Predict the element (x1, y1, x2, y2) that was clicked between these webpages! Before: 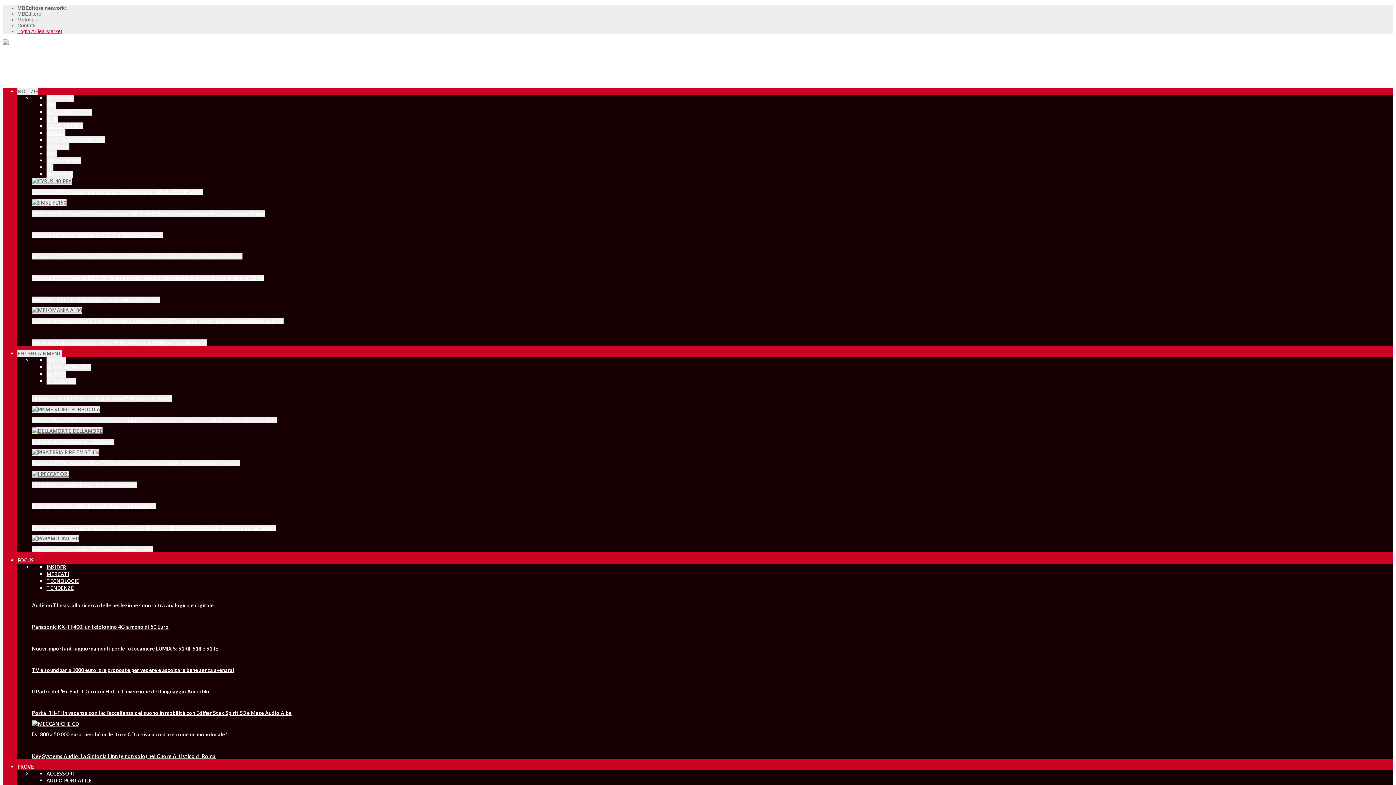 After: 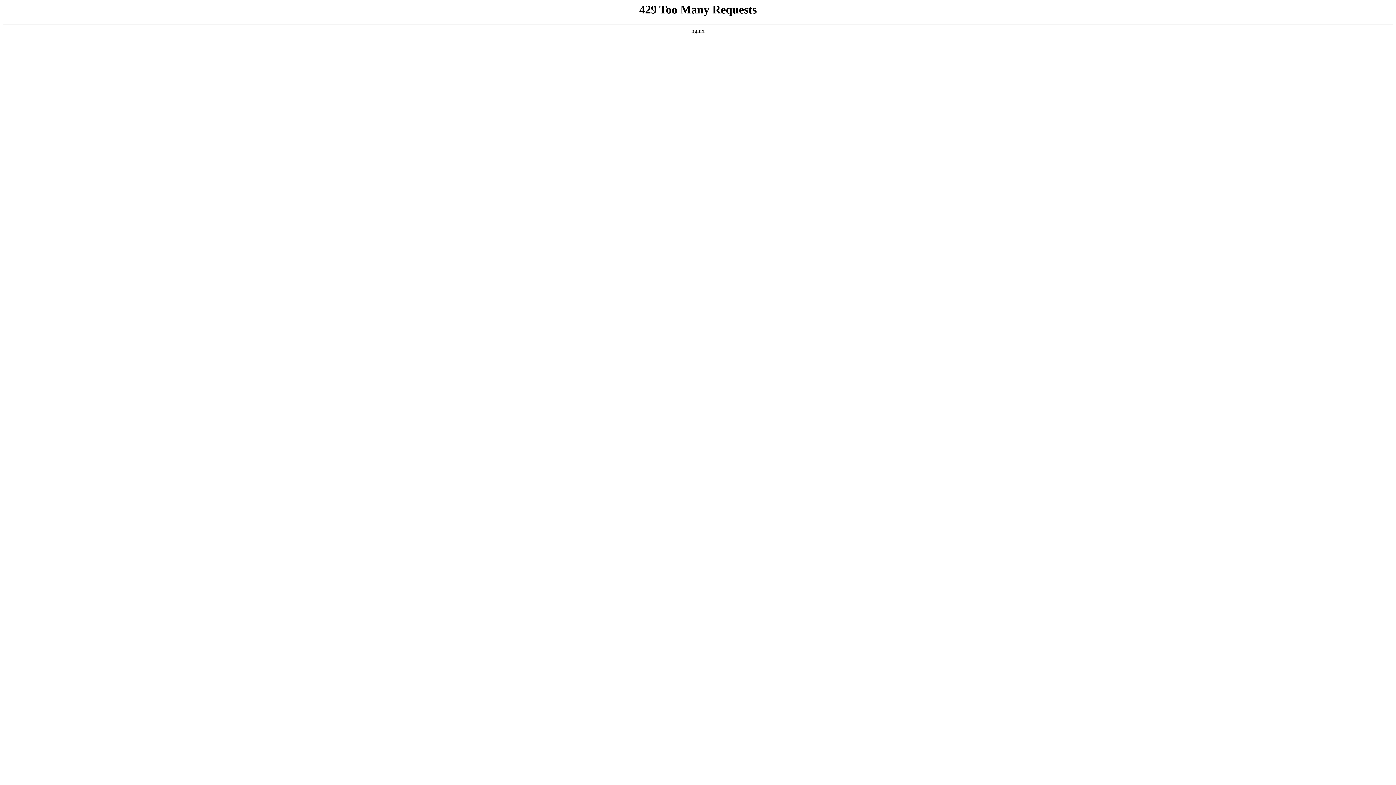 Action: bbox: (17, 763, 33, 770) label: PROVE